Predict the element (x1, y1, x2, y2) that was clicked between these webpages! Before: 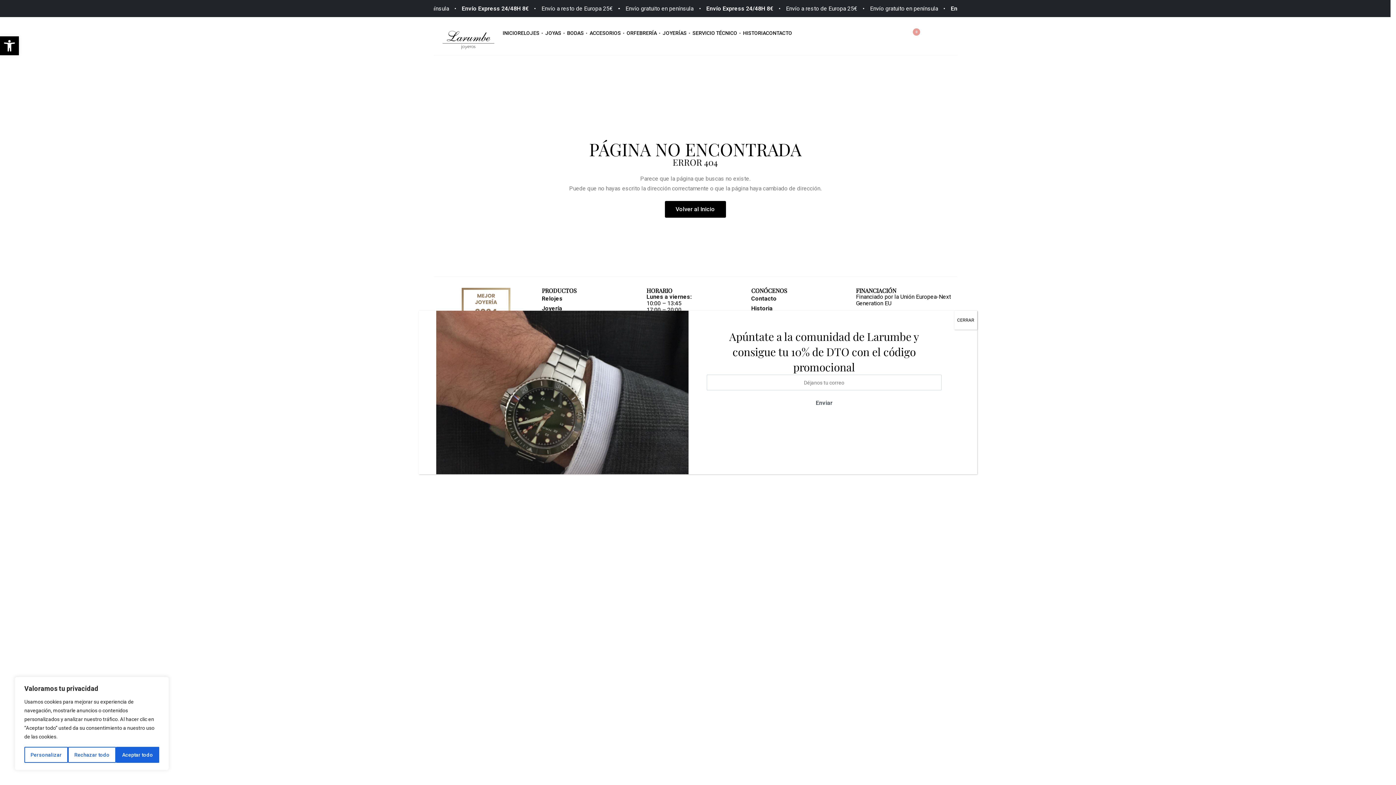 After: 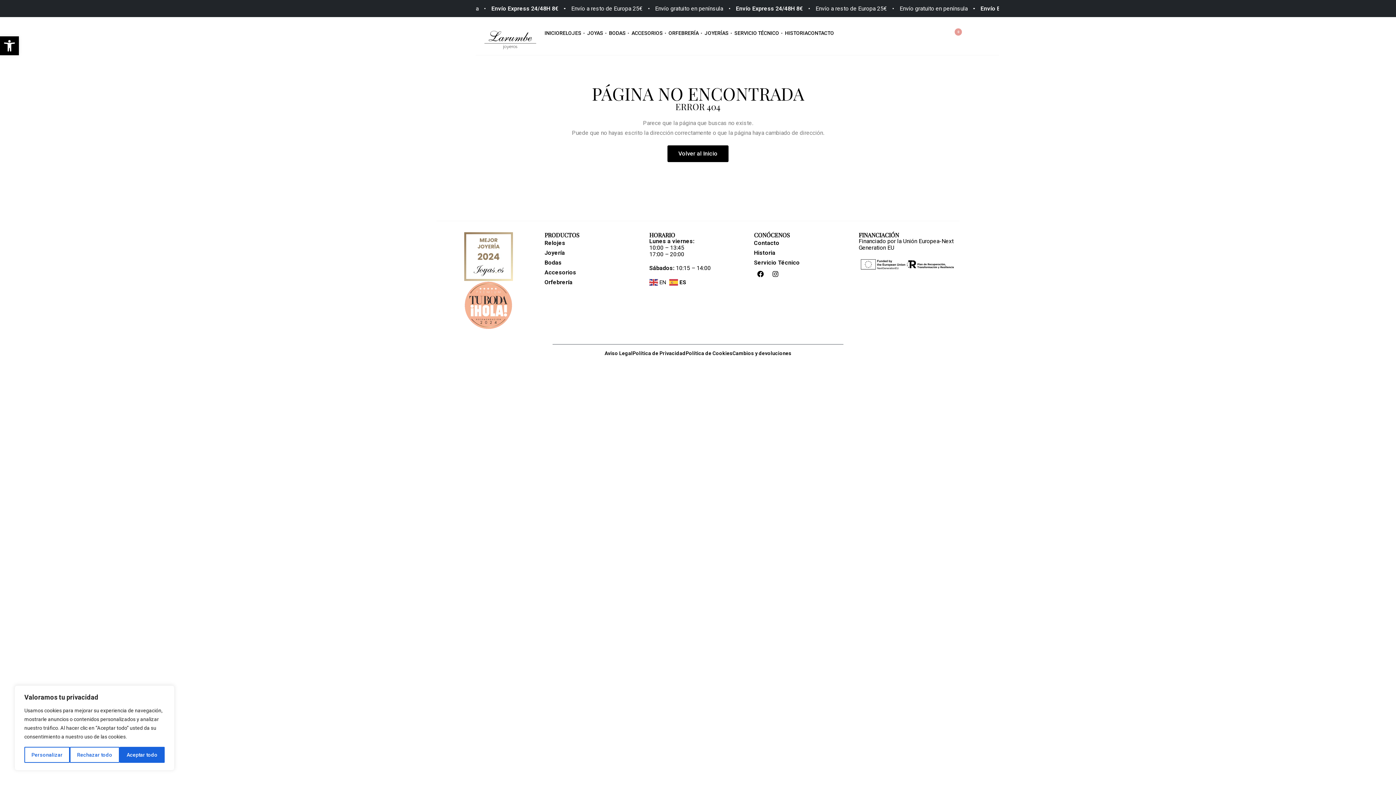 Action: label: Cerrar bbox: (954, 310, 977, 329)